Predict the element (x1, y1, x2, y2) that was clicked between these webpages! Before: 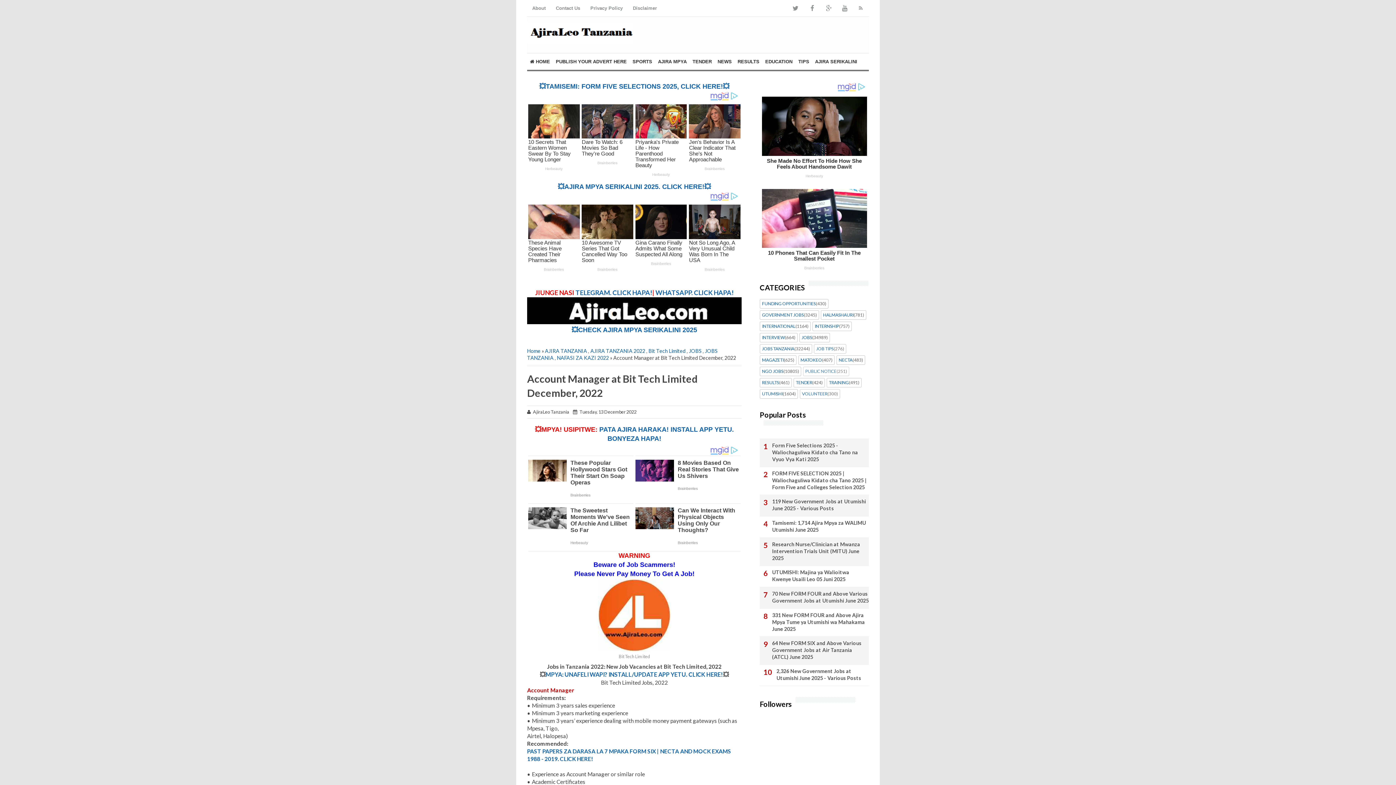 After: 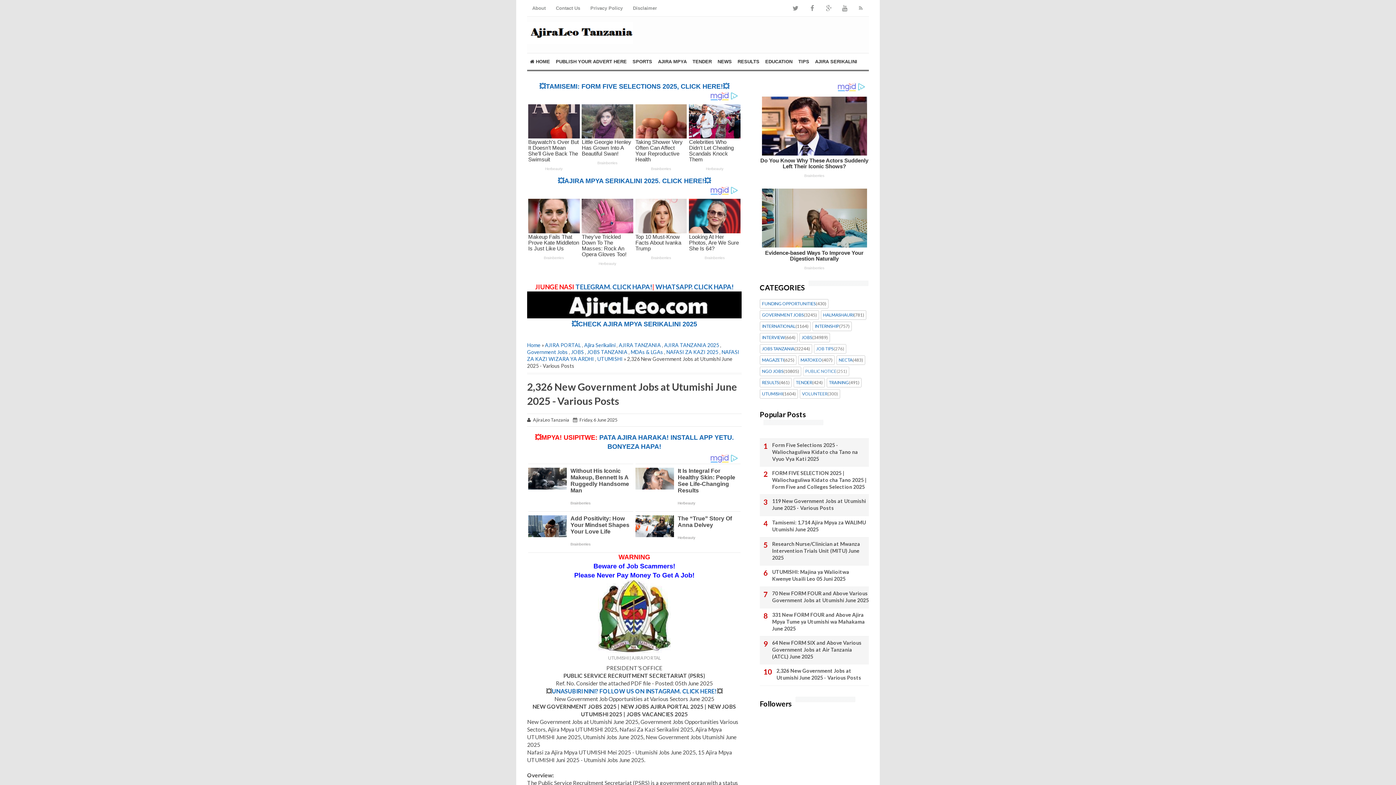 Action: label: 2,326 New Government Jobs at Utumishi June 2025 - Various Posts bbox: (760, 668, 869, 682)